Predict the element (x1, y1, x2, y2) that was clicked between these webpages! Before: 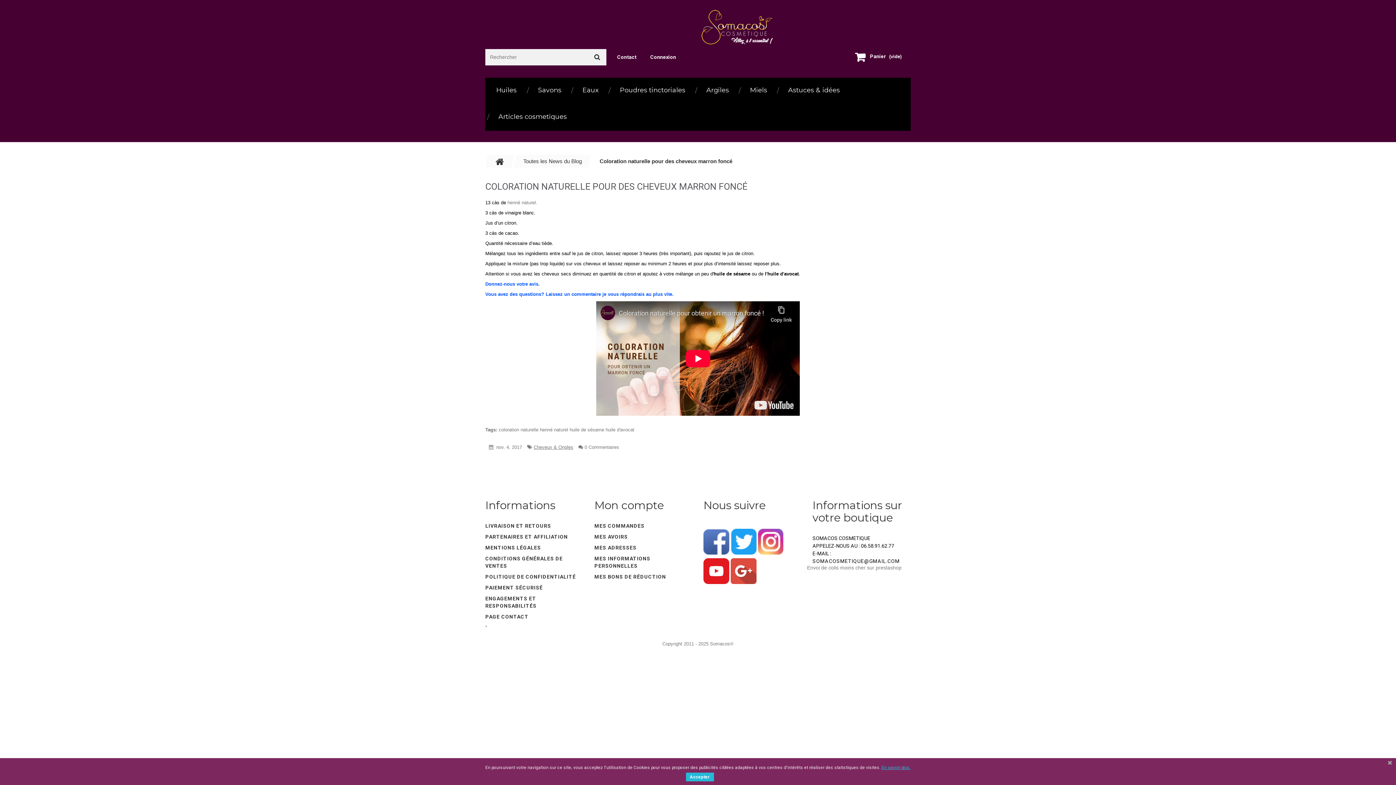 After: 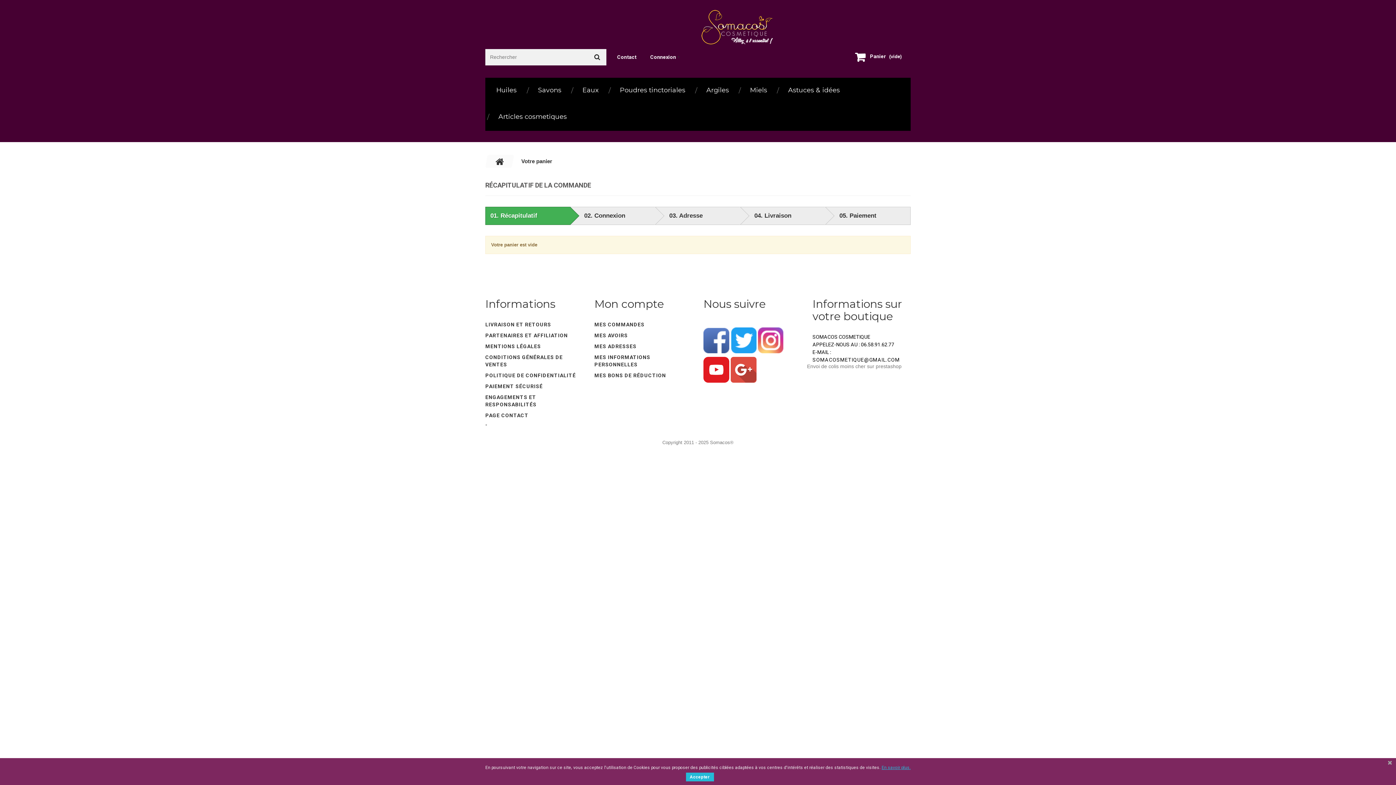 Action: label: MES COMMANDES bbox: (594, 522, 644, 529)